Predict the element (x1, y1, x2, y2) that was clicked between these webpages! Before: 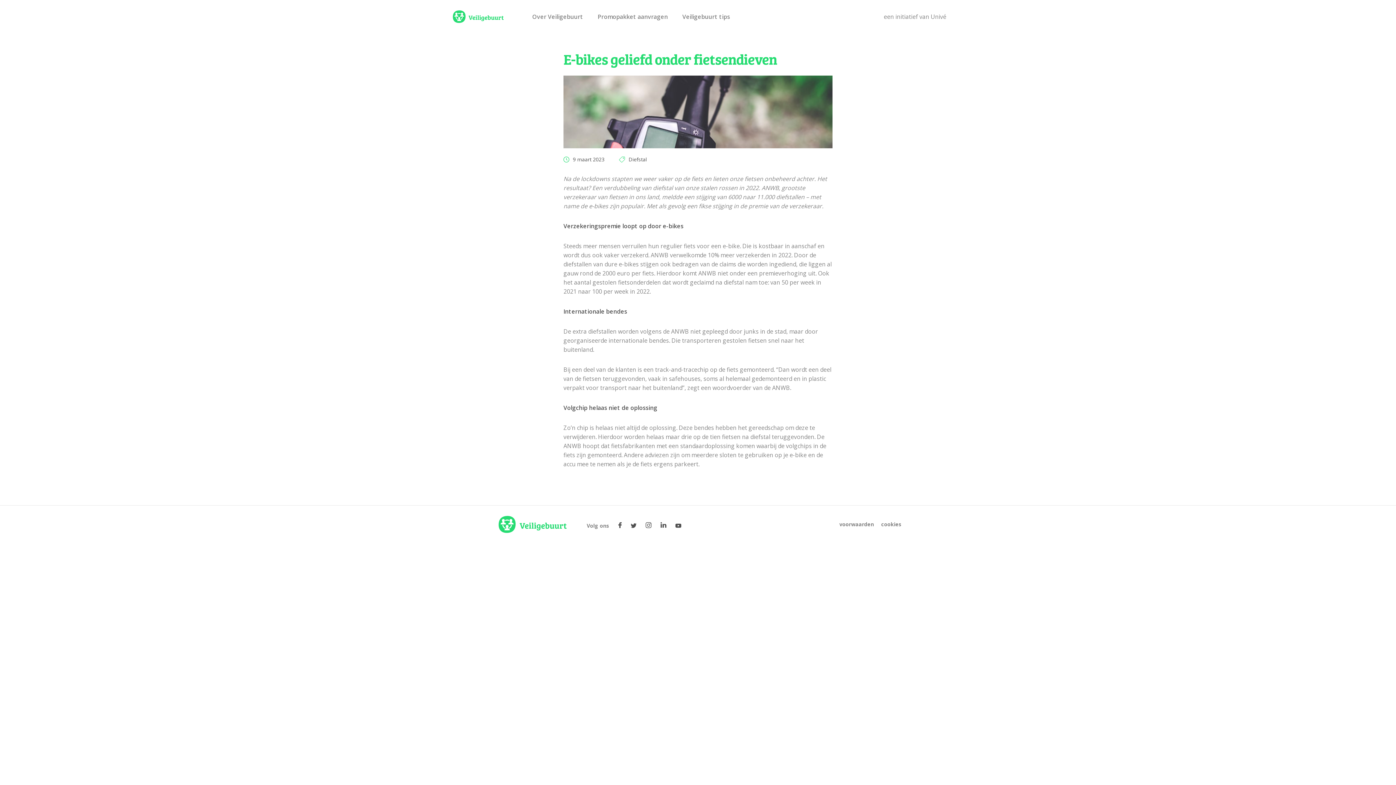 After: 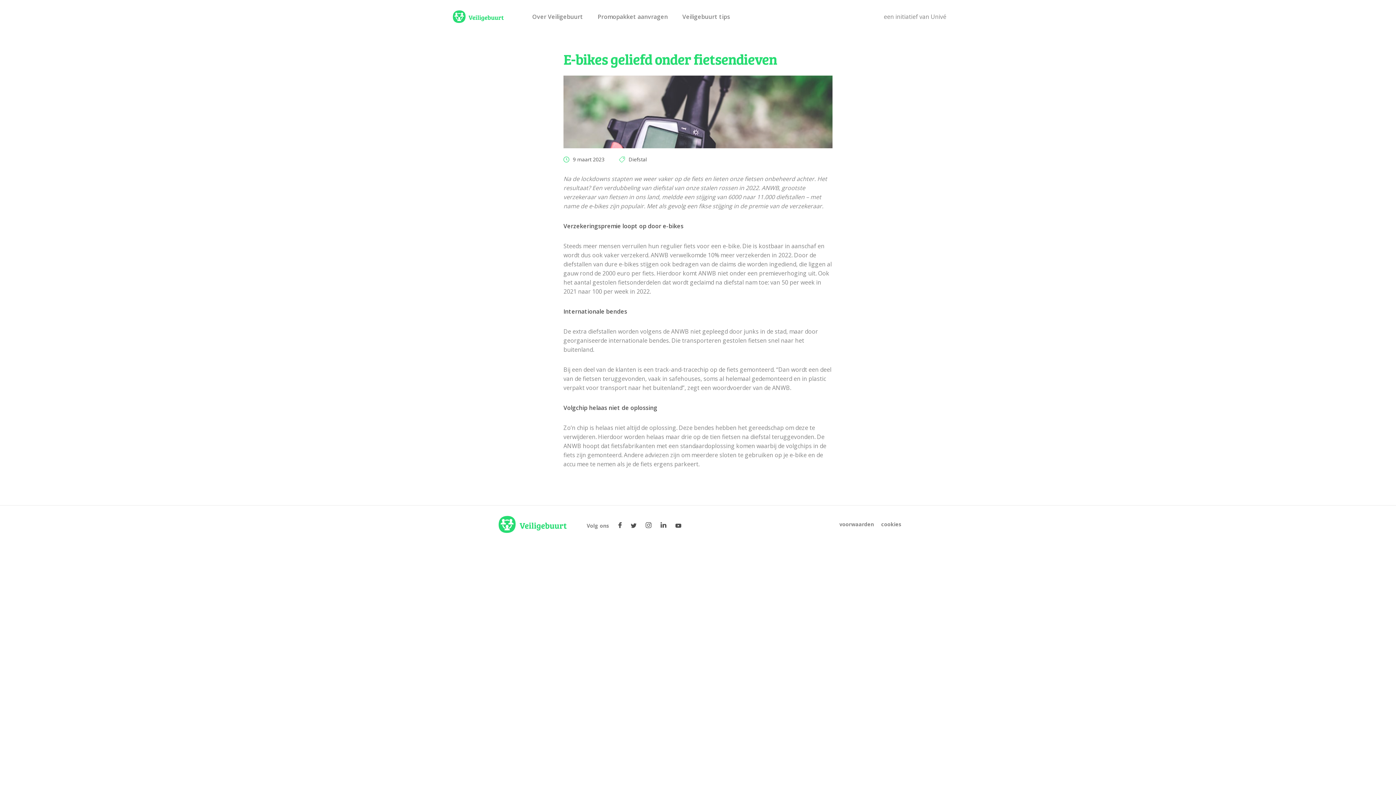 Action: bbox: (642, 518, 655, 530)